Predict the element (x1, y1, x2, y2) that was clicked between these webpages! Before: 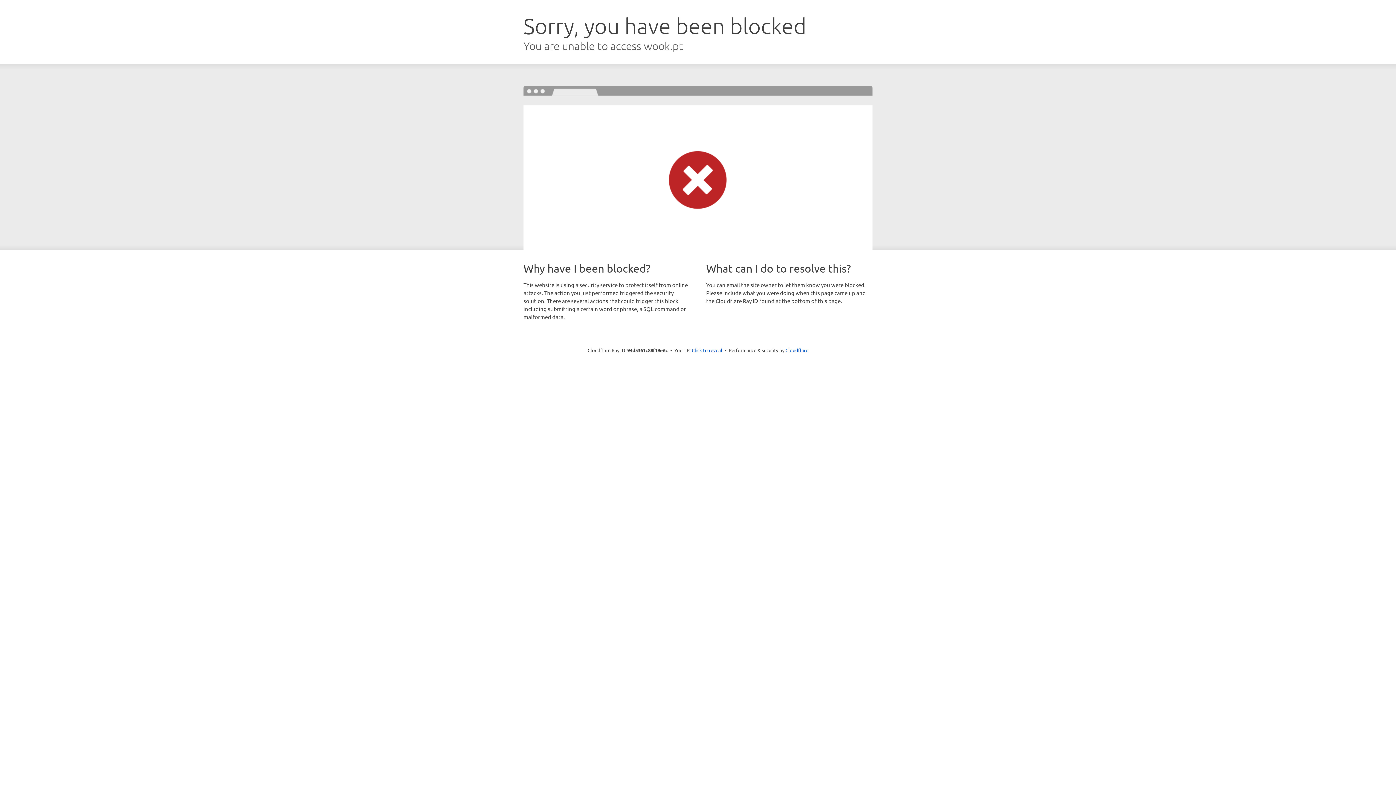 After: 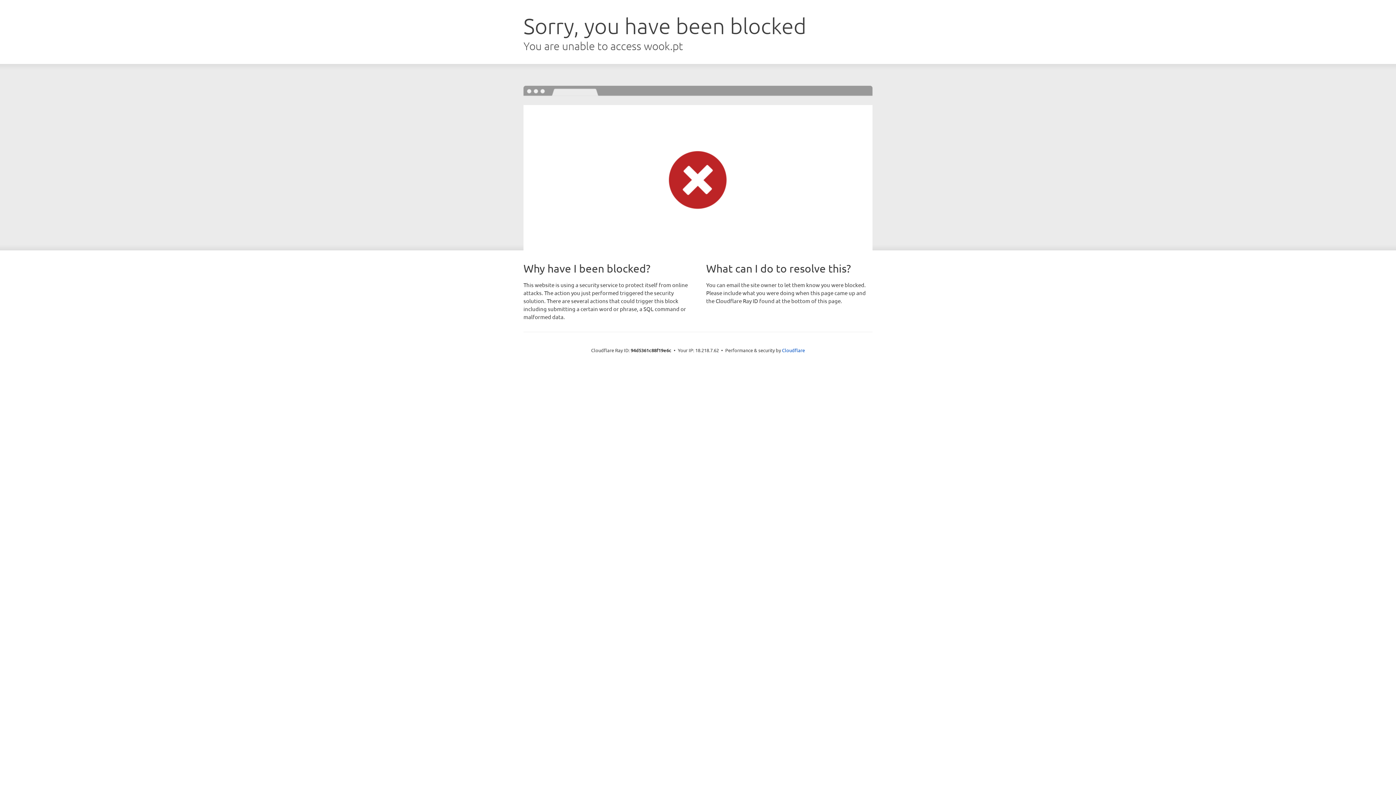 Action: bbox: (692, 346, 722, 353) label: Click to reveal